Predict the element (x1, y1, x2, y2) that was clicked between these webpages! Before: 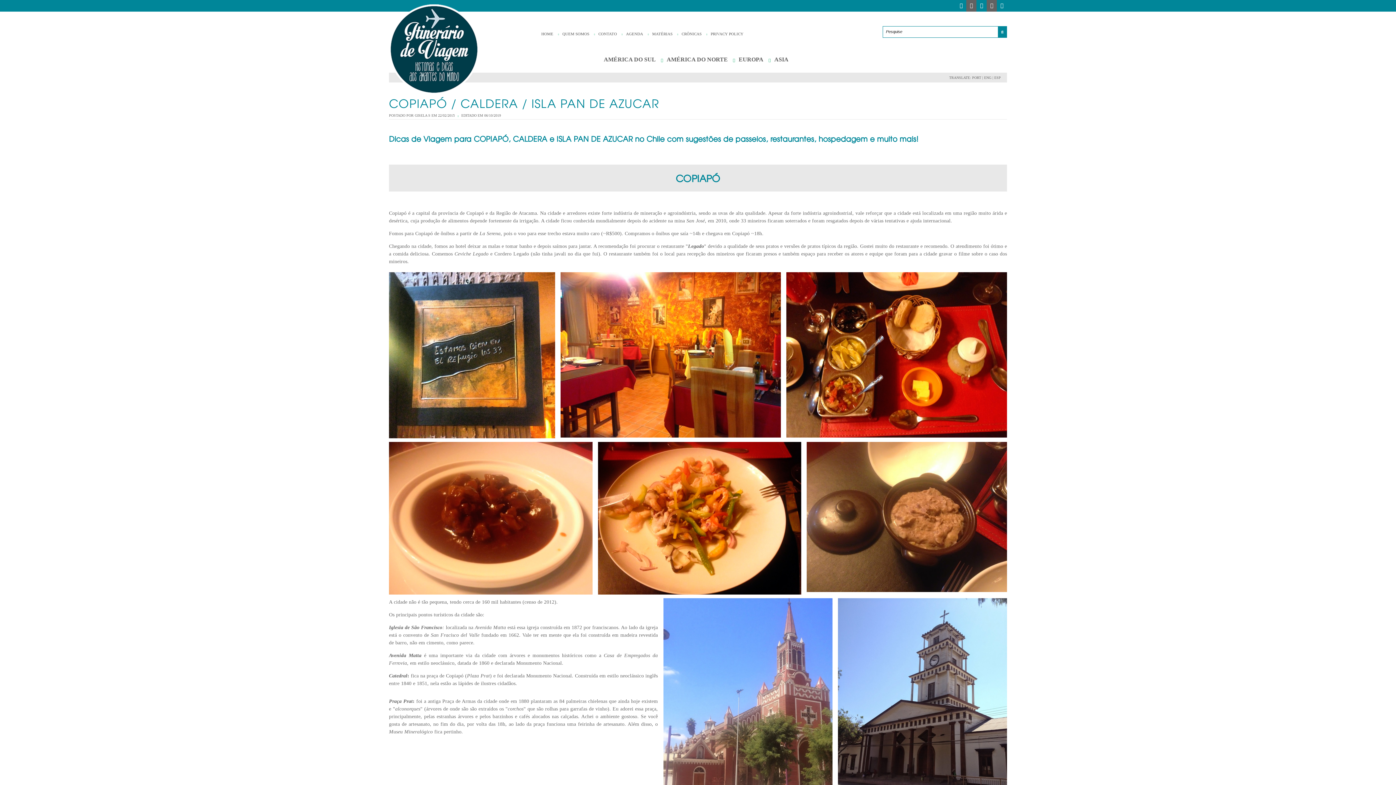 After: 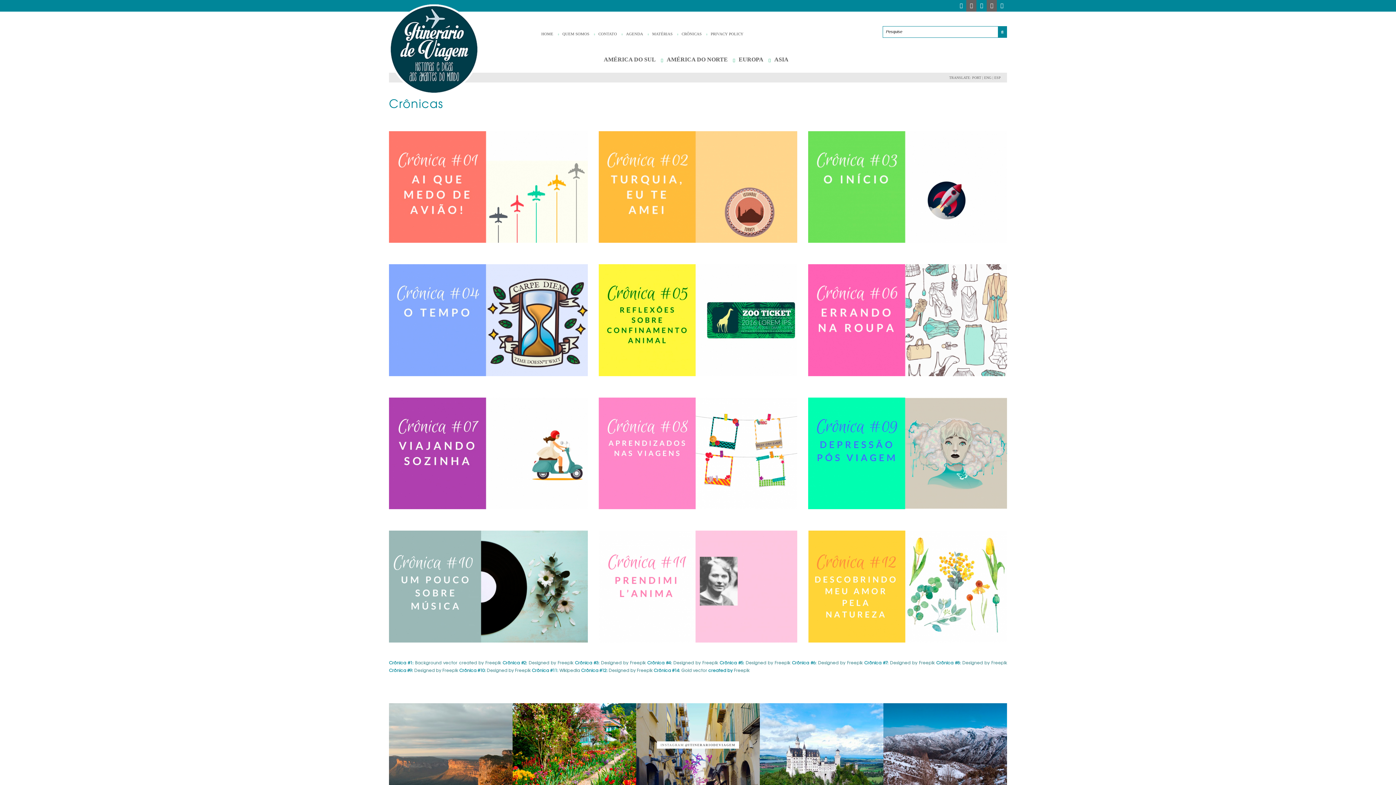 Action: label: CRÔNICAS bbox: (681, 31, 701, 36)